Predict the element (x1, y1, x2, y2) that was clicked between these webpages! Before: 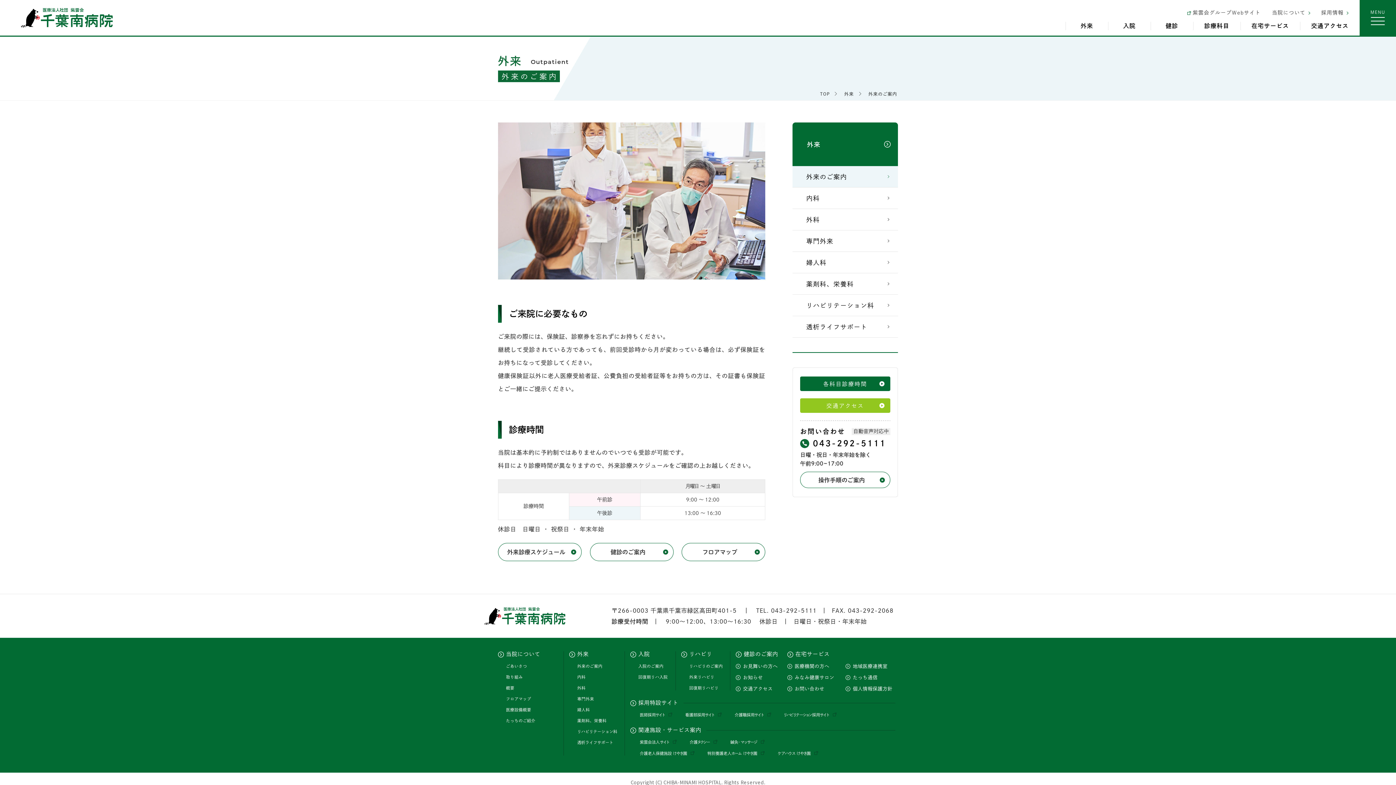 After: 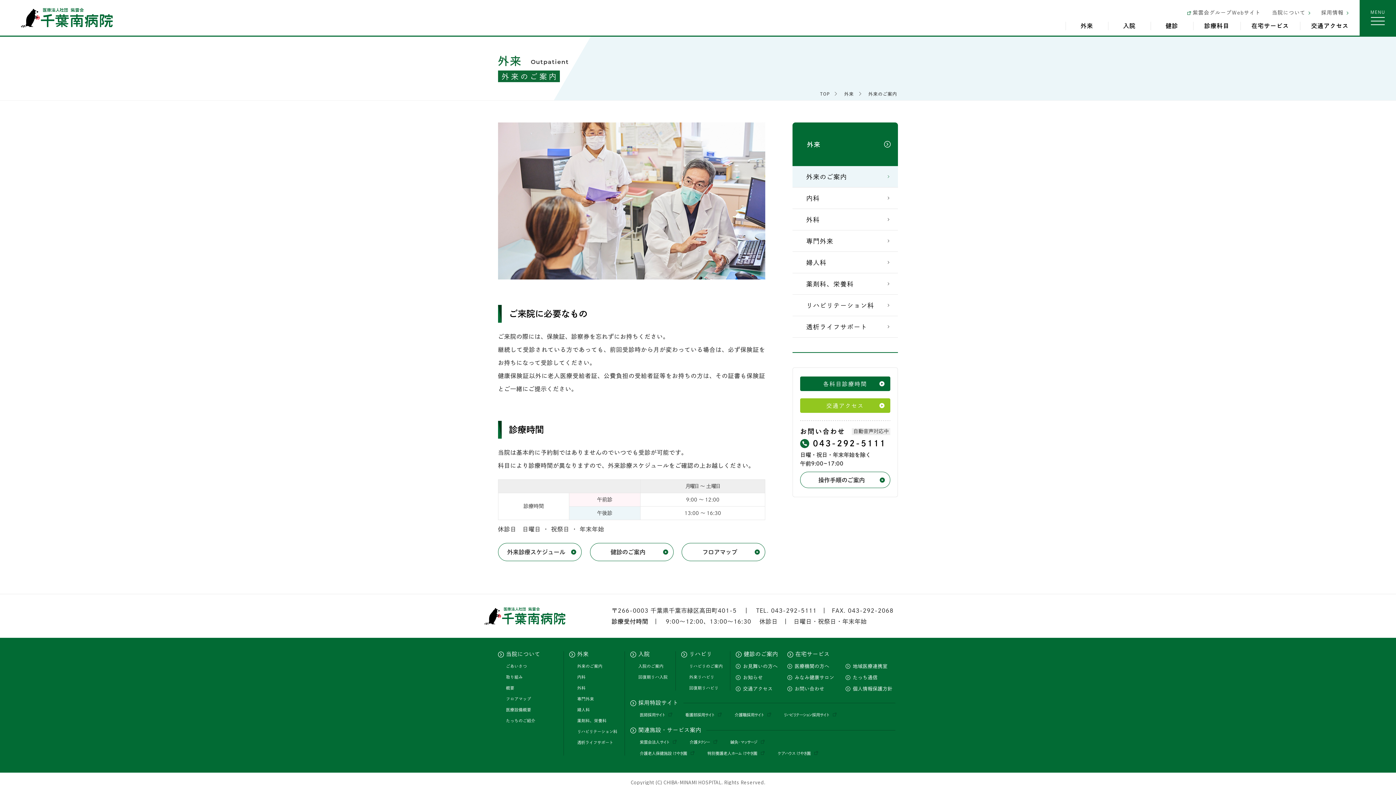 Action: label: 外来 bbox: (844, 91, 854, 96)